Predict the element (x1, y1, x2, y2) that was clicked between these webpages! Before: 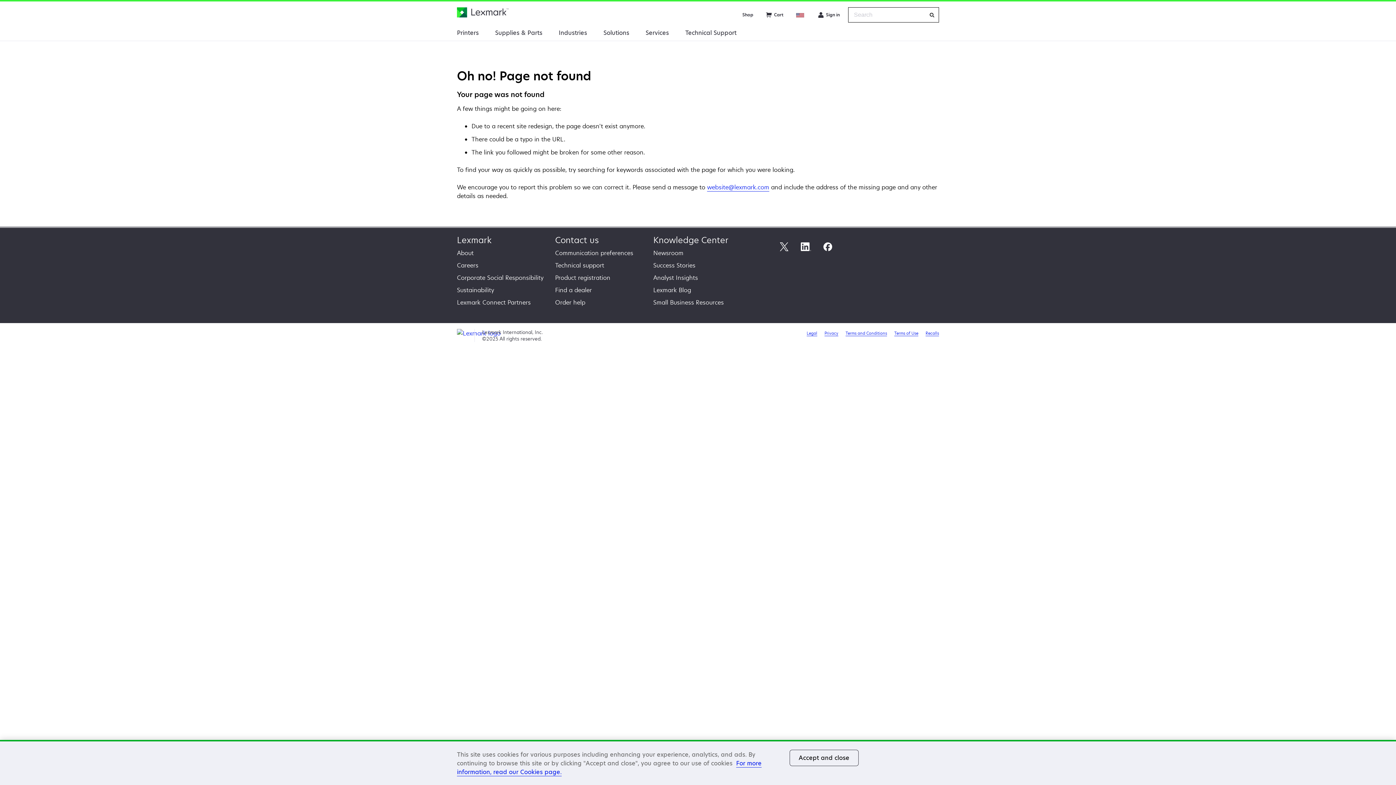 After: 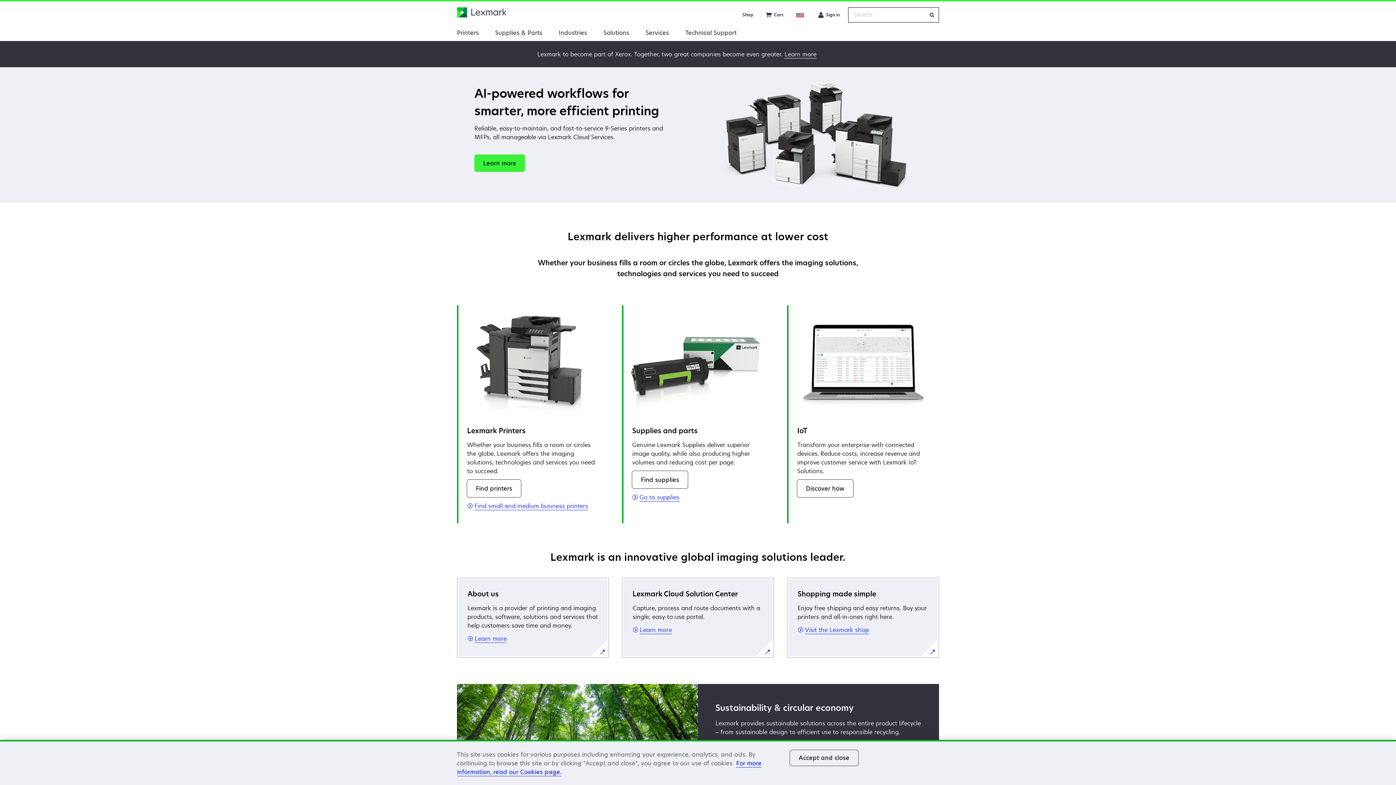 Action: label: Lexmark bbox: (457, 234, 491, 245)